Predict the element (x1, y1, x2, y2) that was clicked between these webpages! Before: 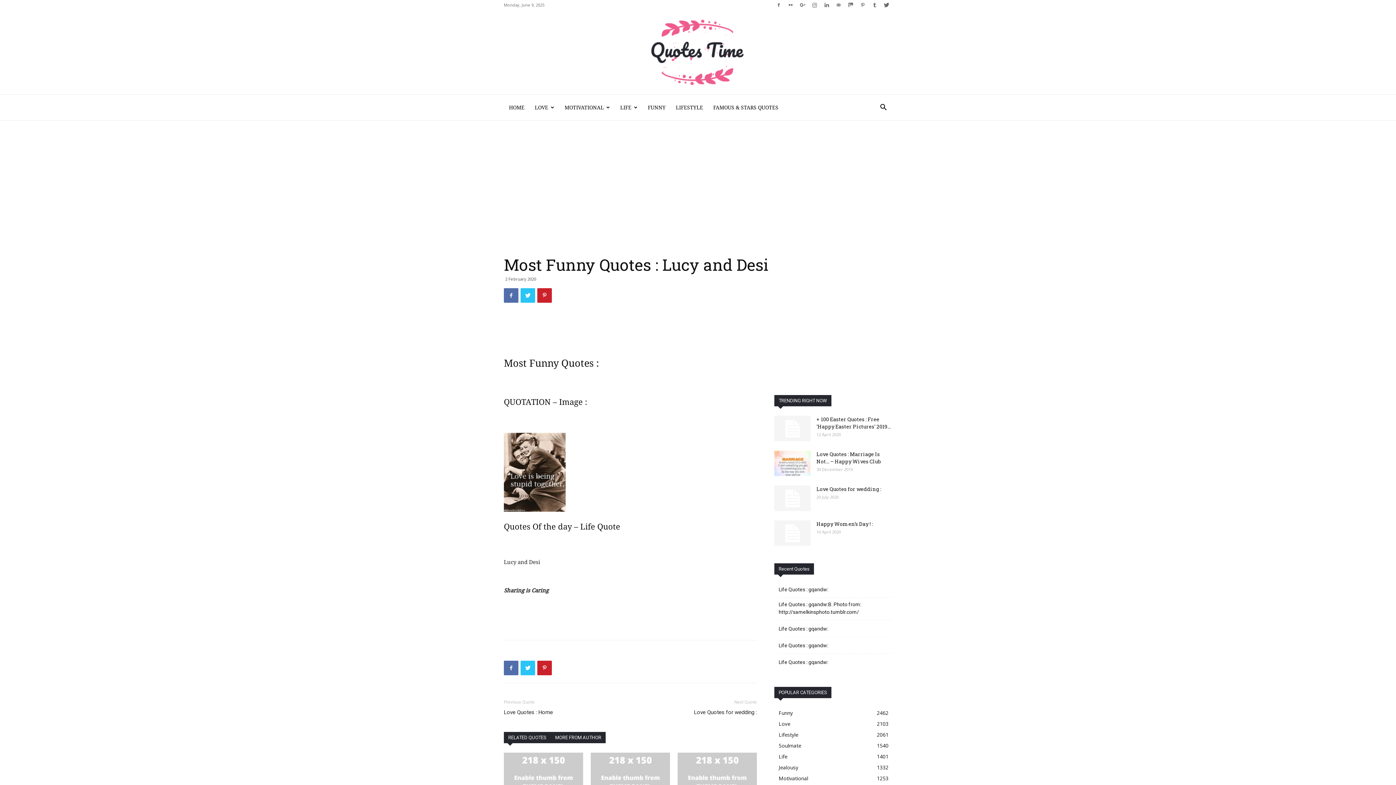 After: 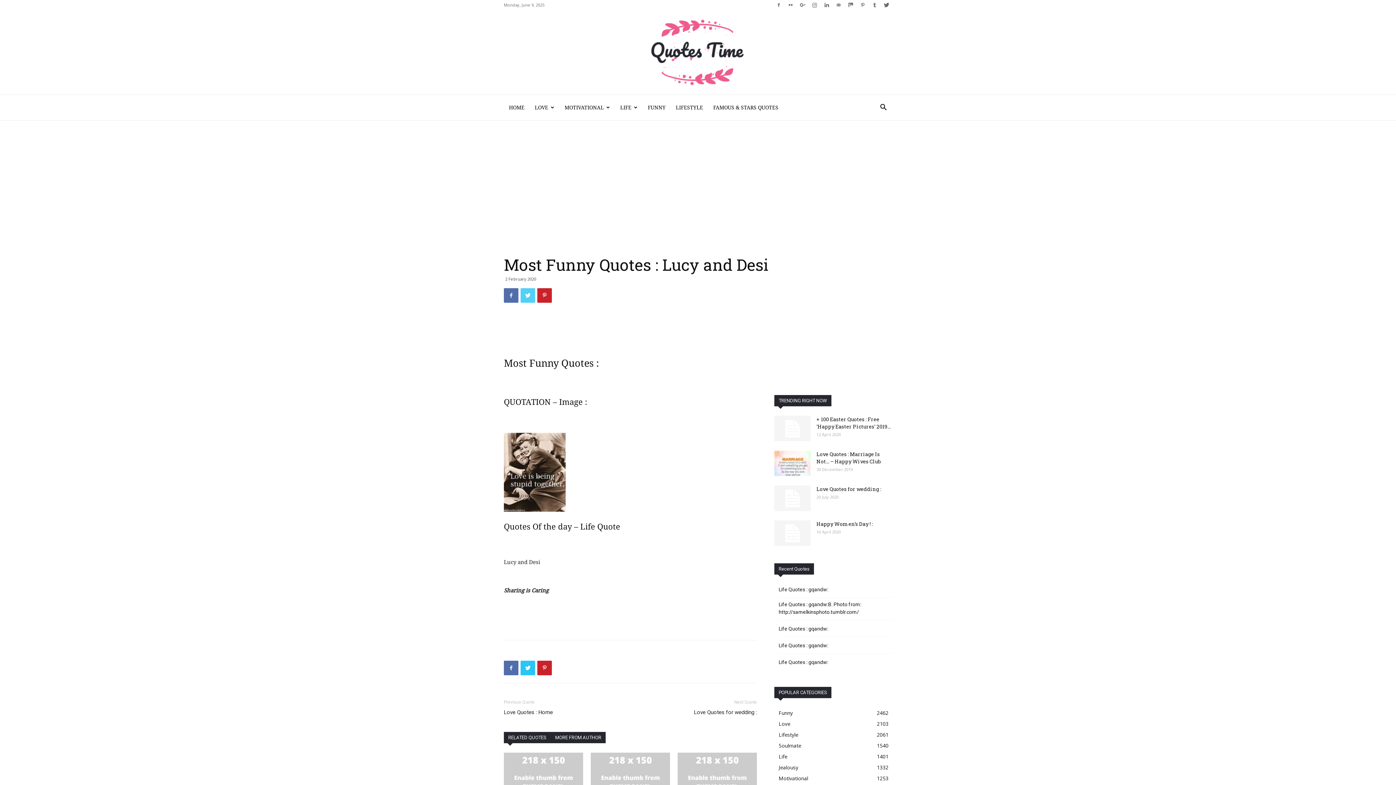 Action: bbox: (520, 288, 535, 302)